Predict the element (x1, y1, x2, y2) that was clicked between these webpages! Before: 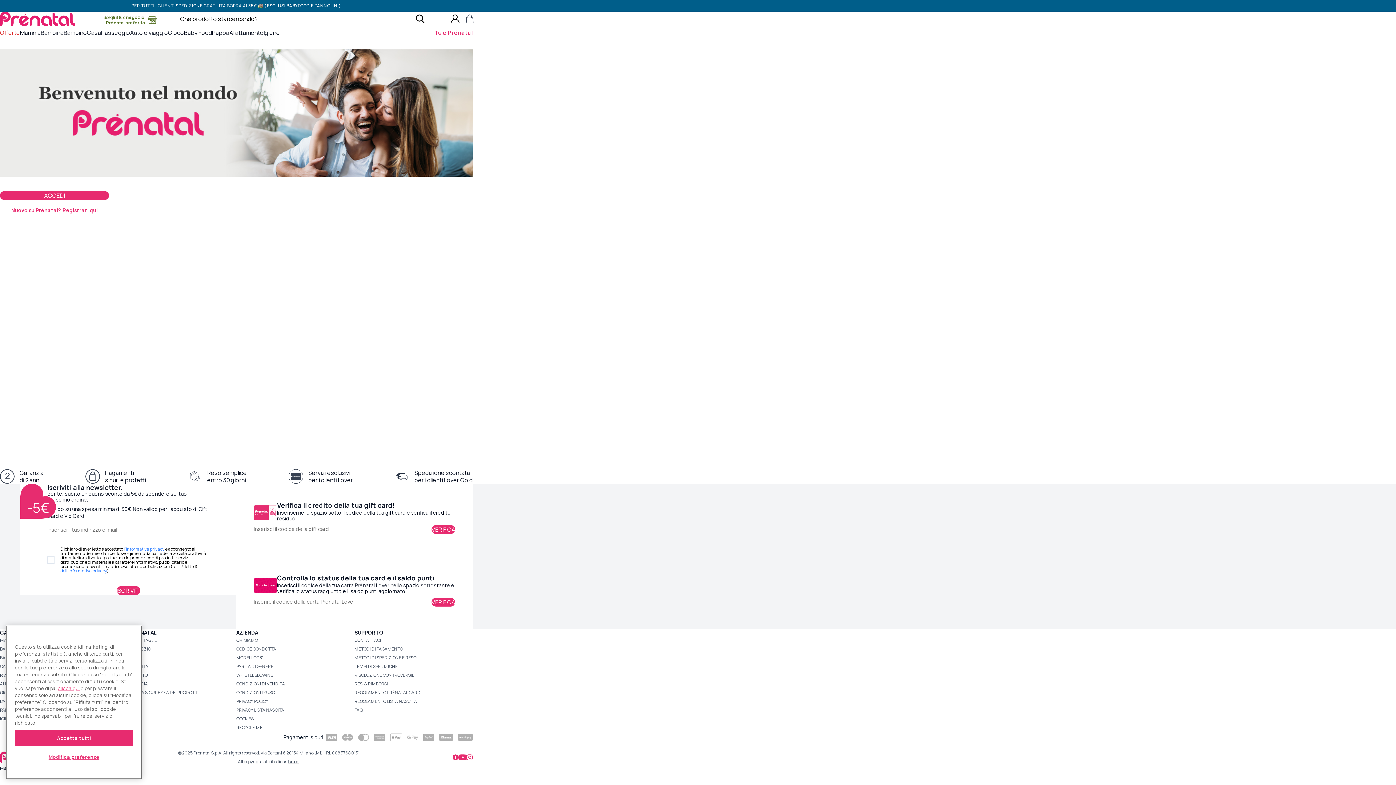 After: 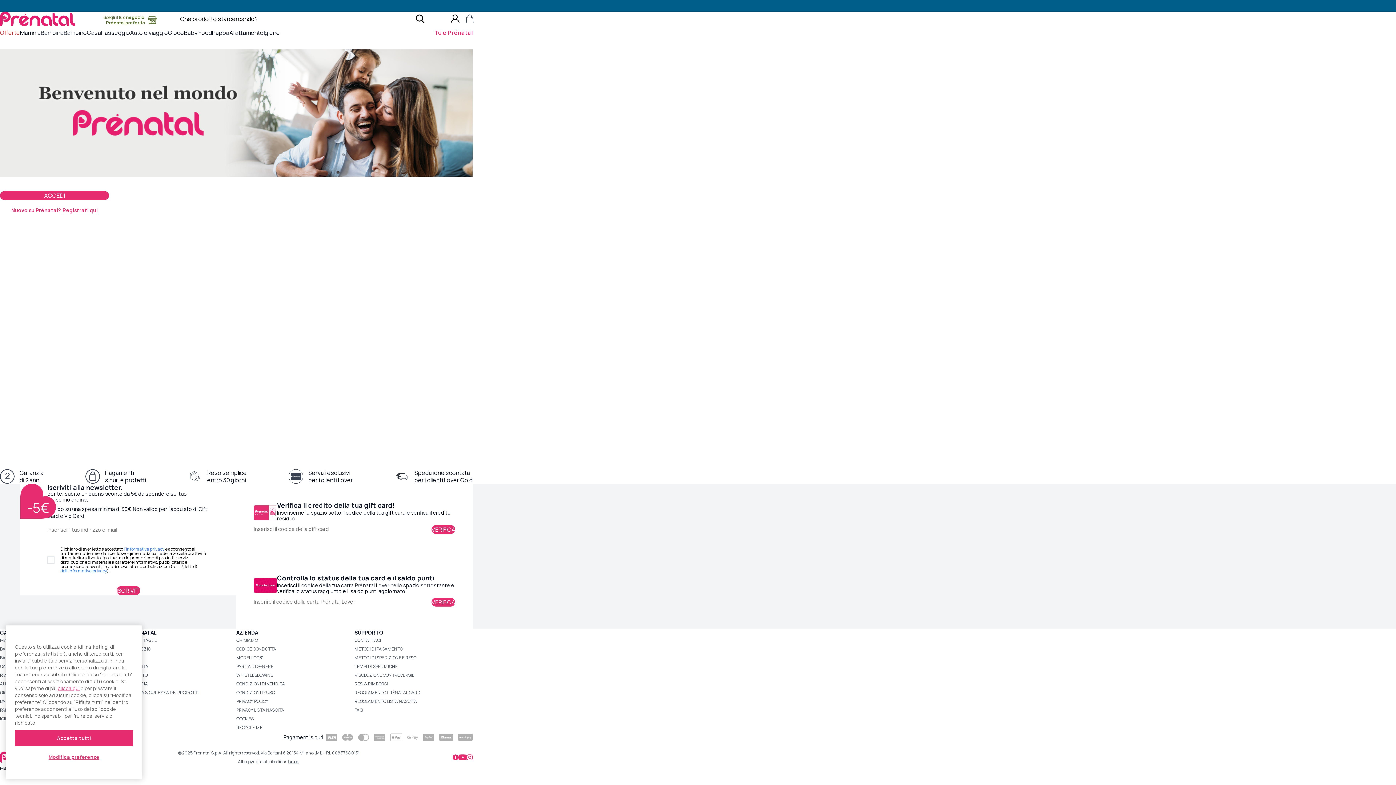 Action: label: dell’informativa privacy bbox: (60, 568, 107, 574)